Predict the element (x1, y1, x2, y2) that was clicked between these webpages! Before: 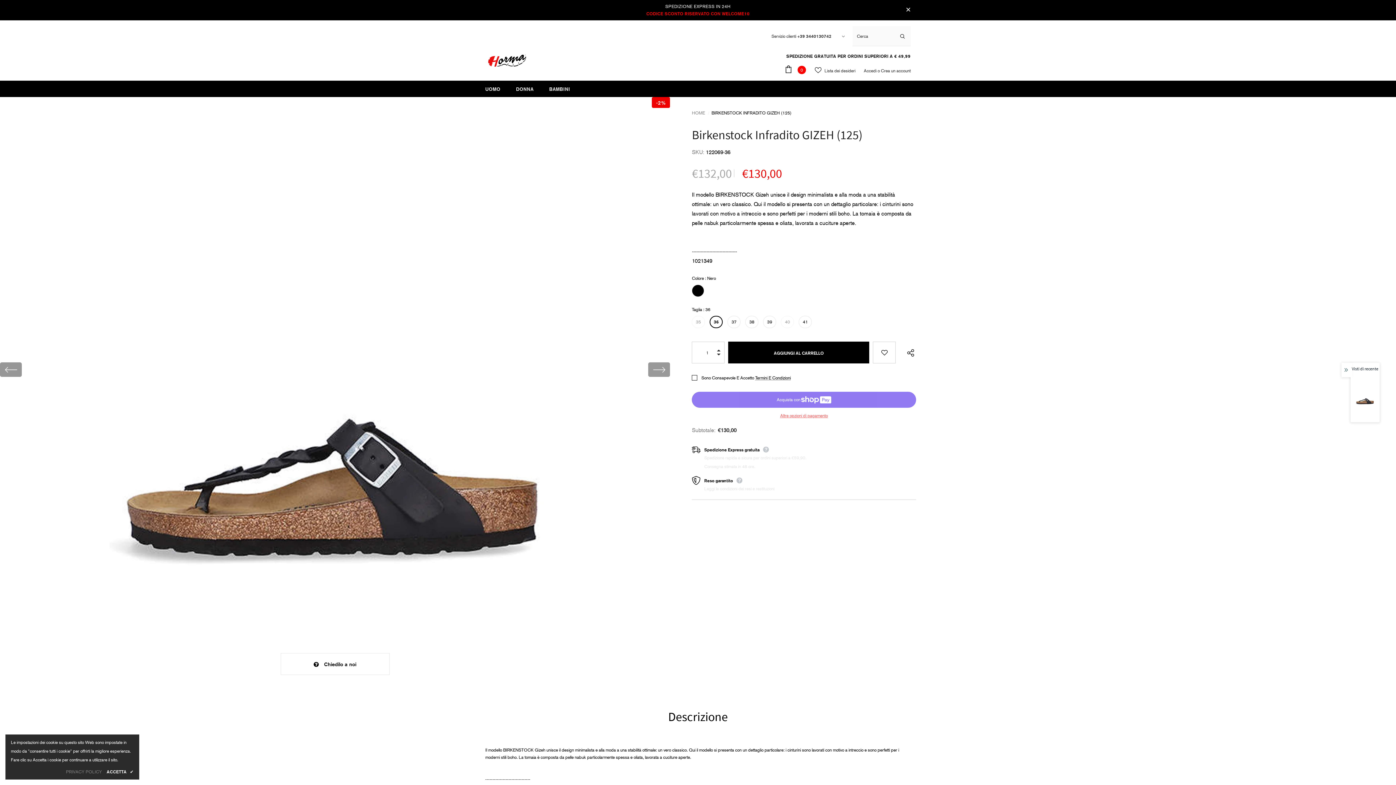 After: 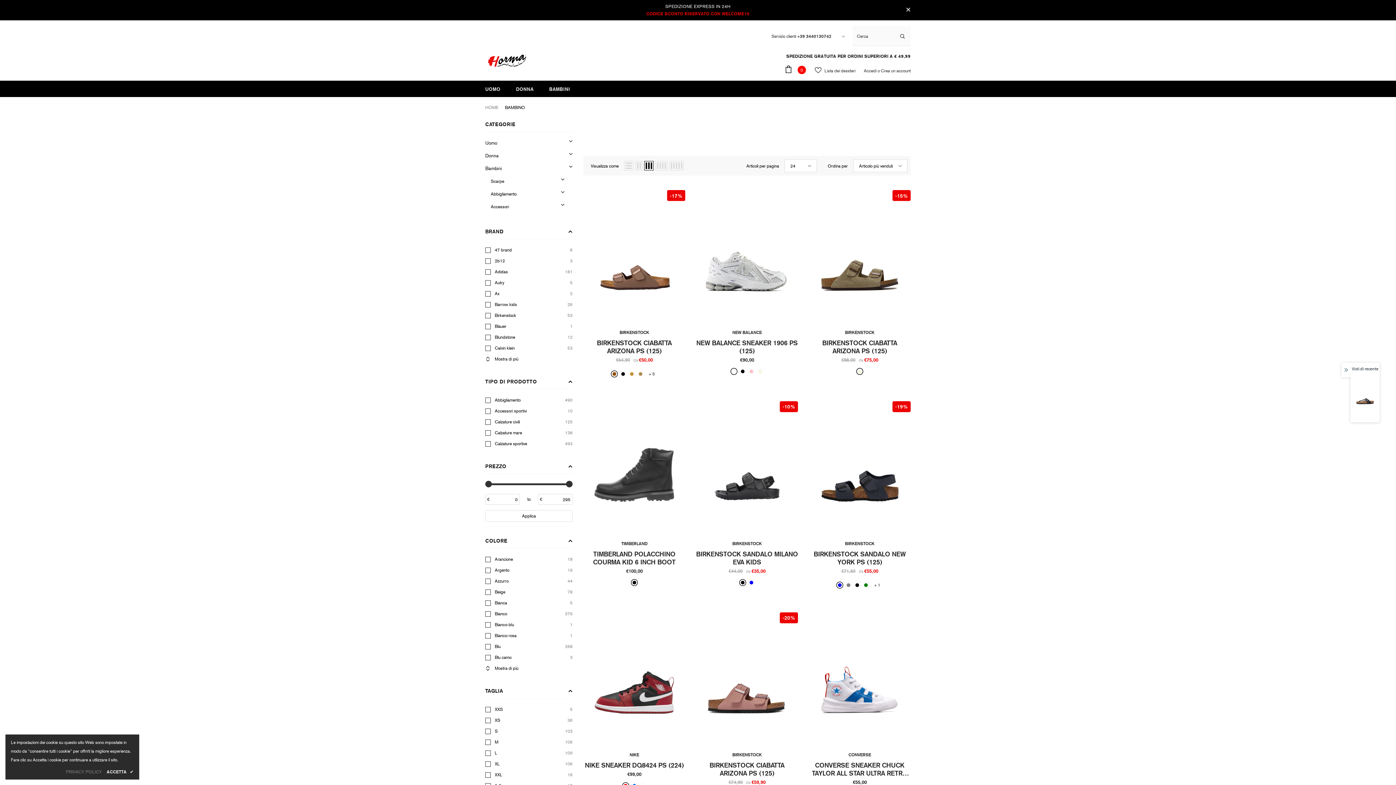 Action: label: BAMBINI bbox: (549, 80, 570, 97)